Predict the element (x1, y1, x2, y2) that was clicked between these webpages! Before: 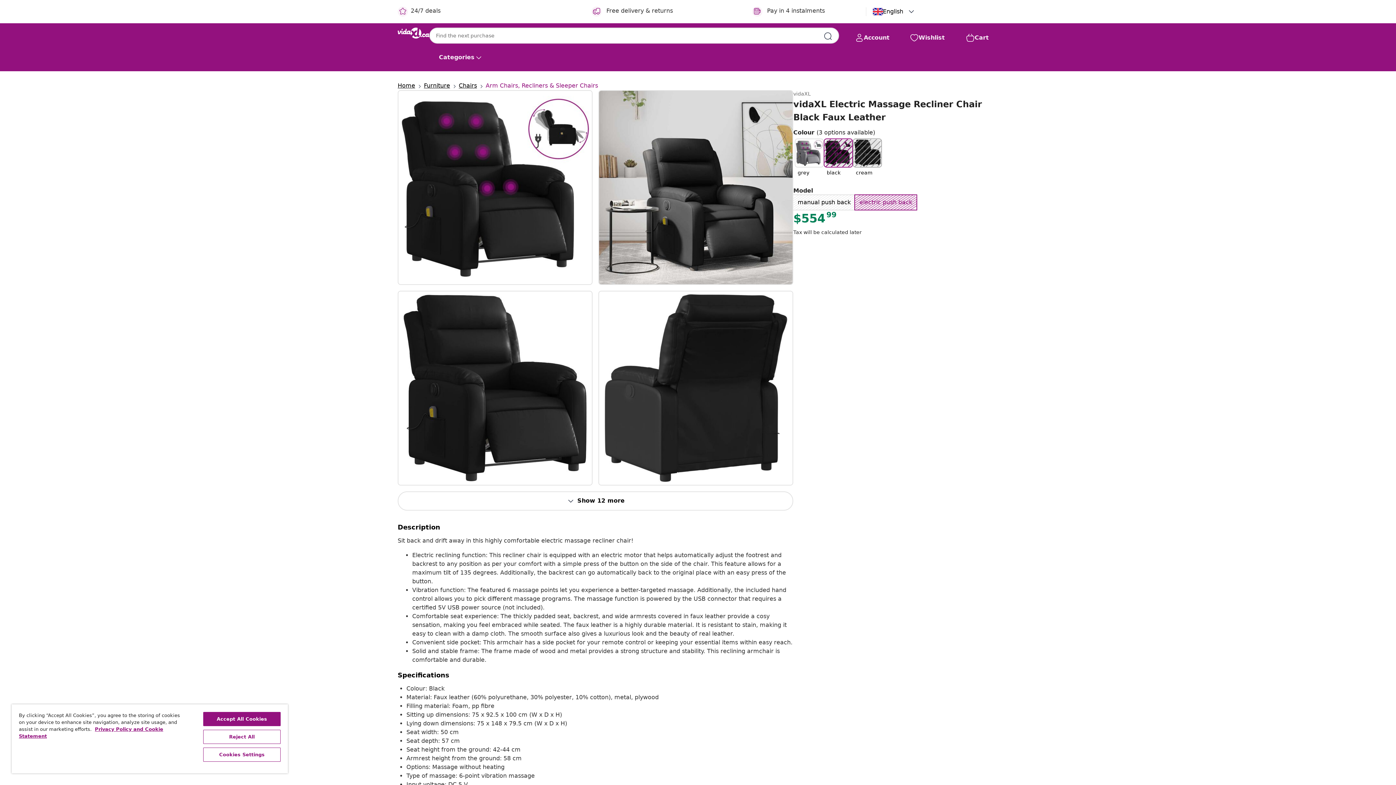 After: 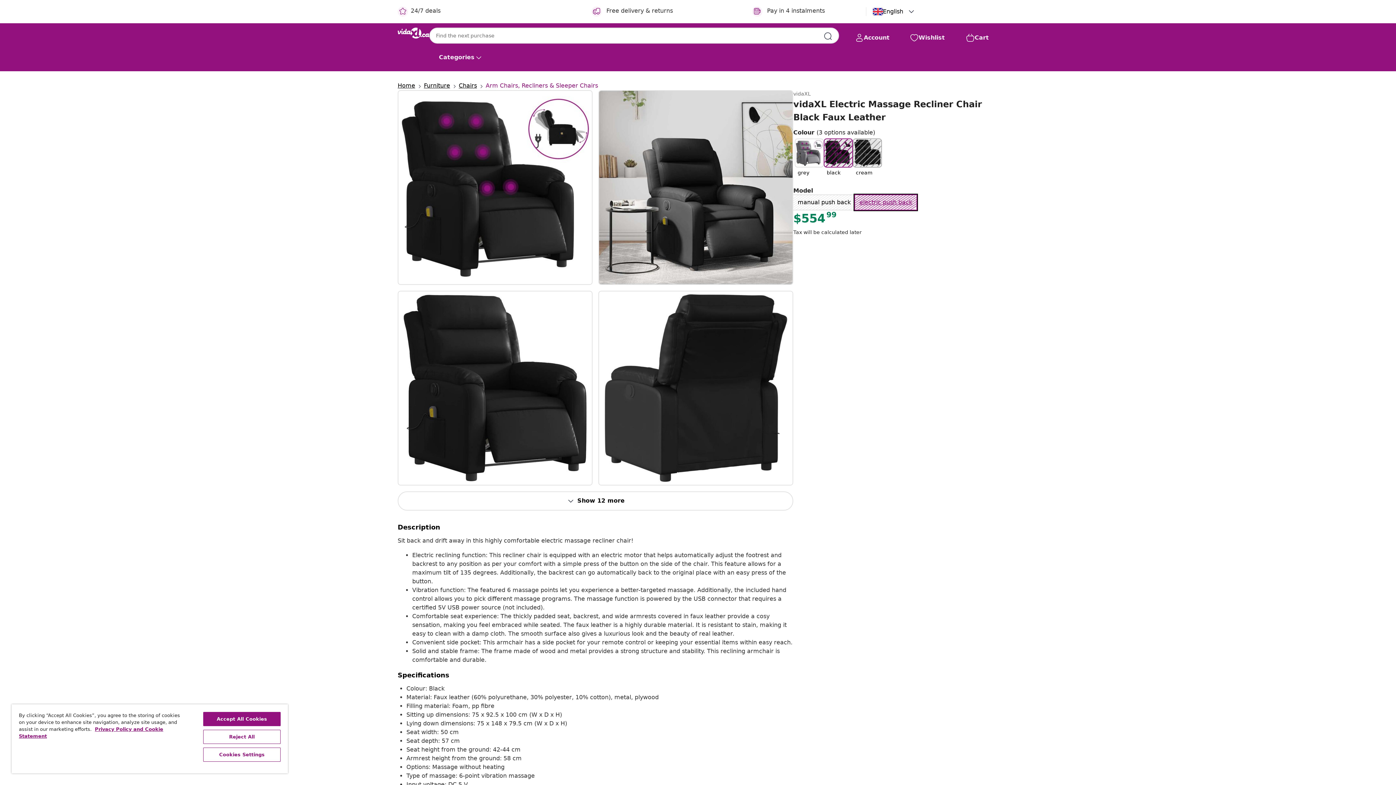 Action: label: electric push back bbox: (855, 195, 916, 209)